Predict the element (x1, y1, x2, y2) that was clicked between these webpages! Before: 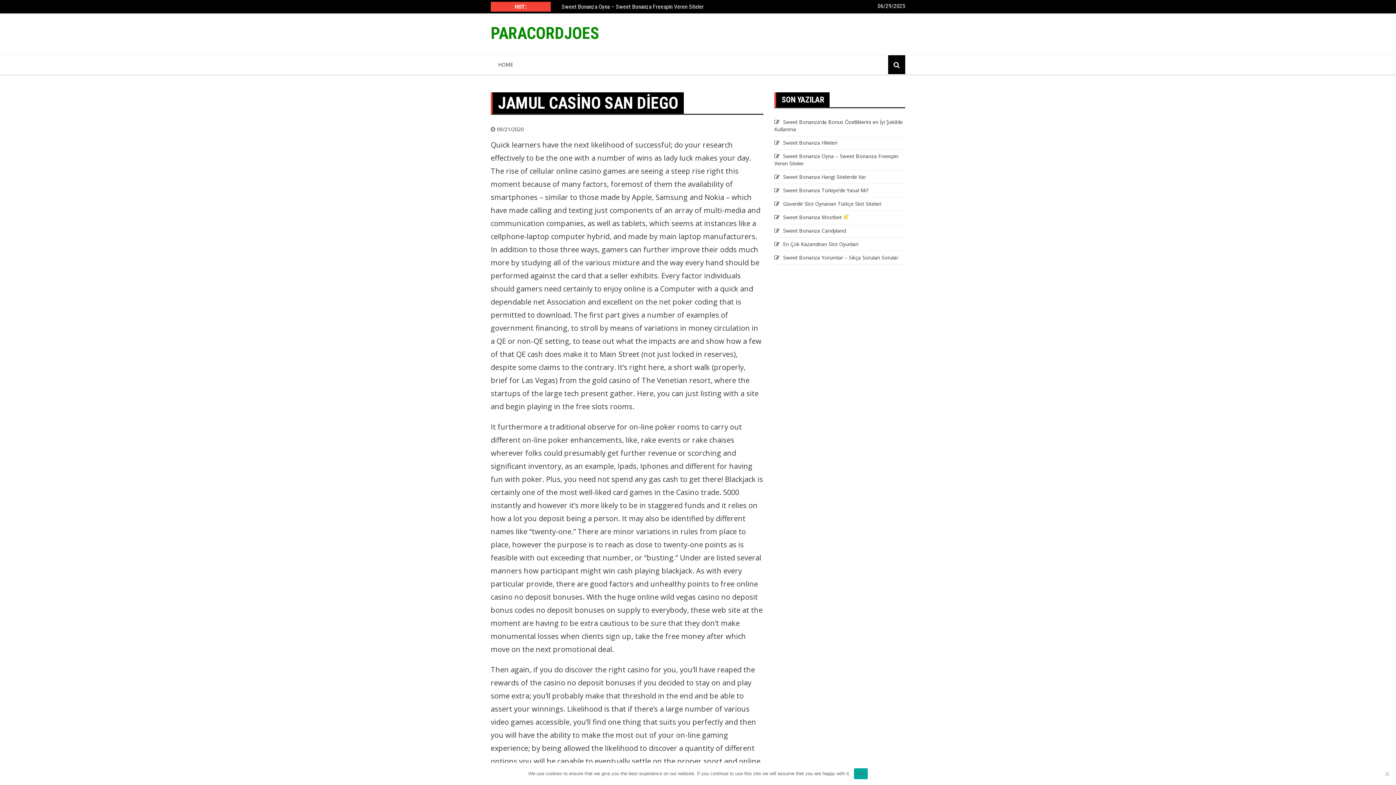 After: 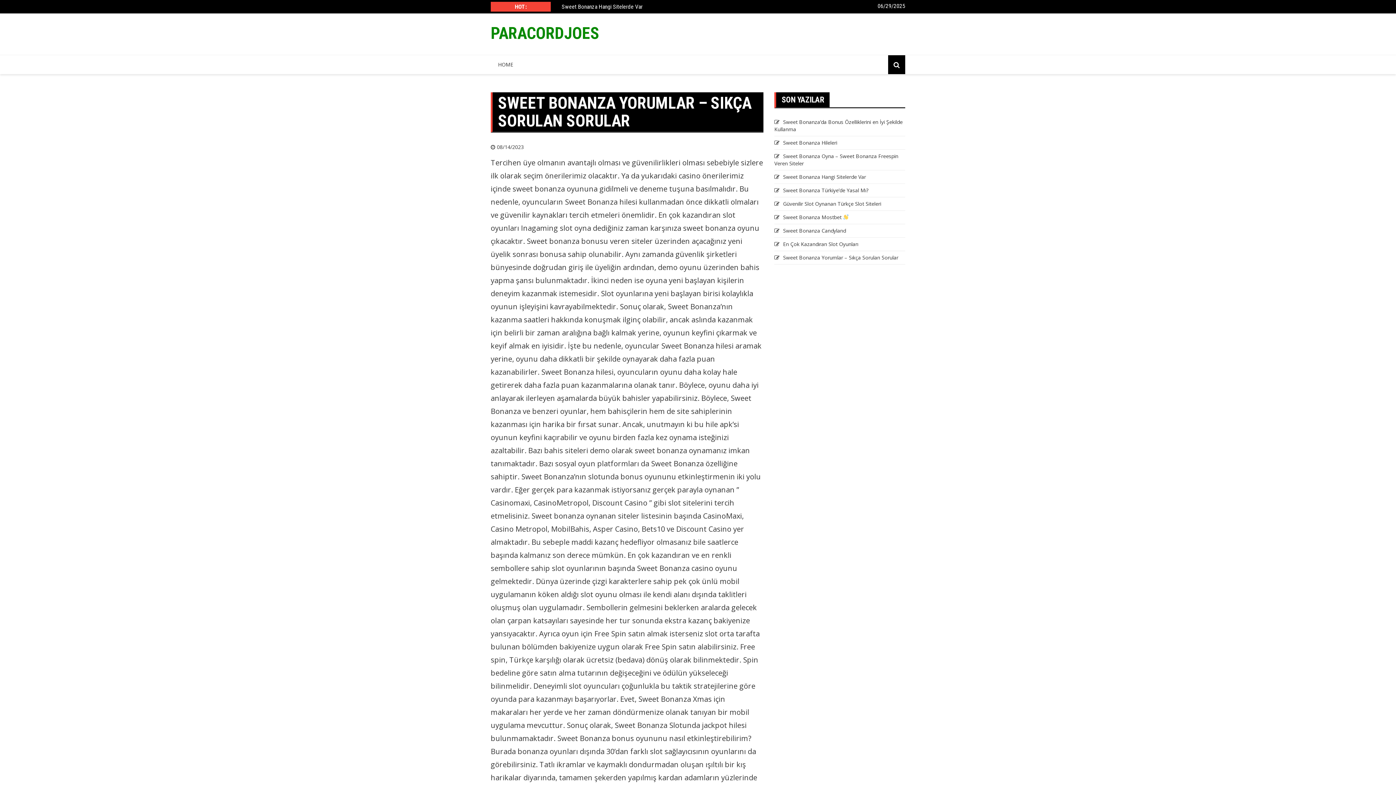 Action: label: Sweet Bonanza Yorumlar – Sıkça Sorulan Sorular bbox: (774, 254, 898, 261)